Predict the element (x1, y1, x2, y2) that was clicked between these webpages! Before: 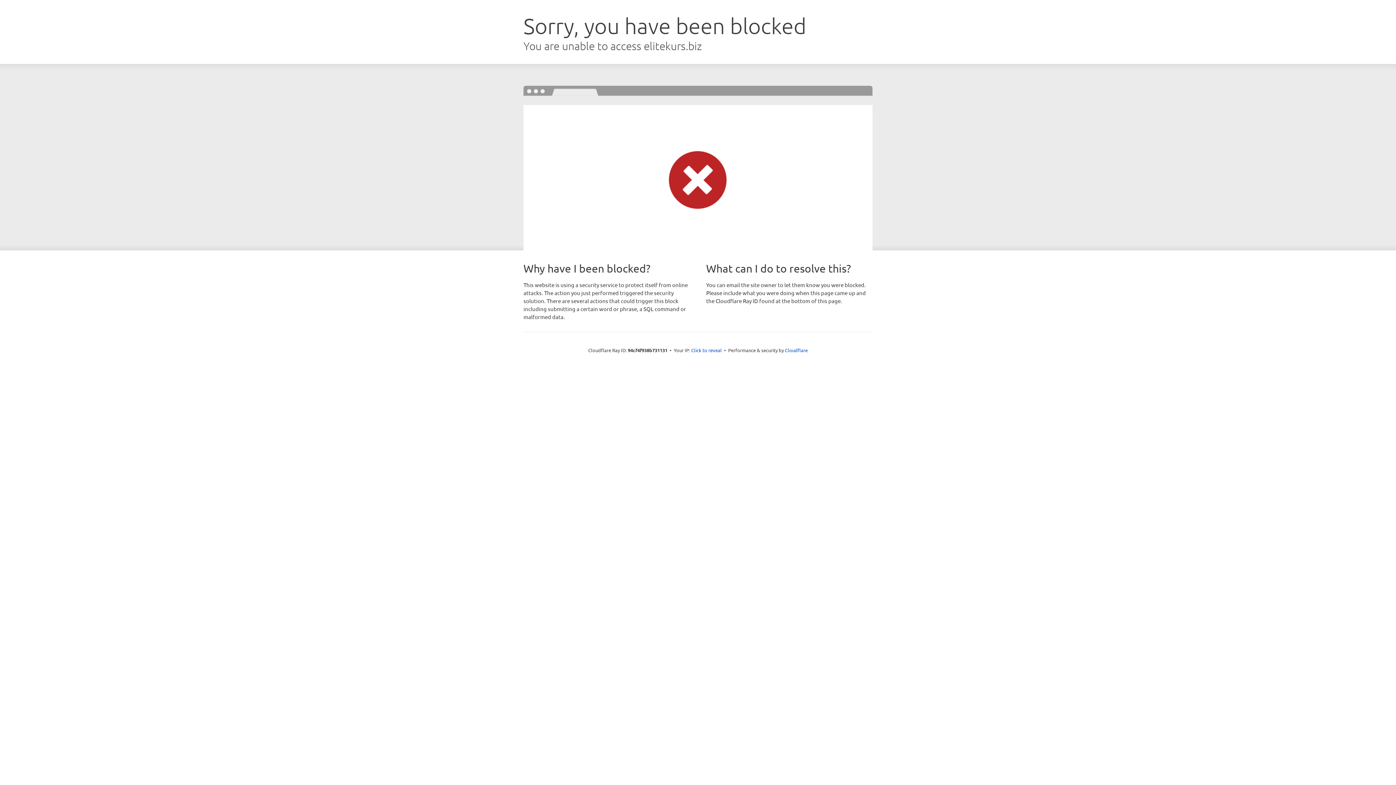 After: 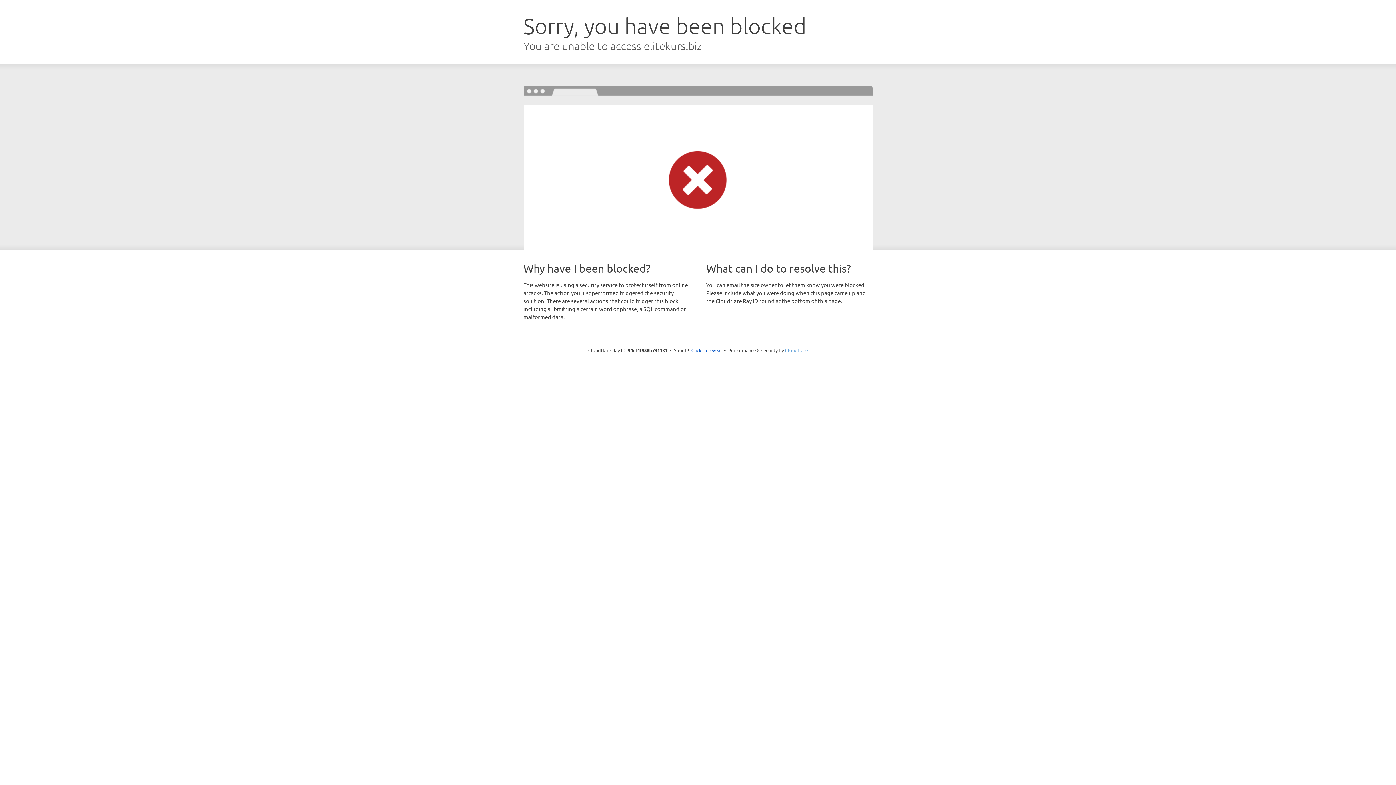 Action: bbox: (785, 347, 808, 353) label: Cloudflare